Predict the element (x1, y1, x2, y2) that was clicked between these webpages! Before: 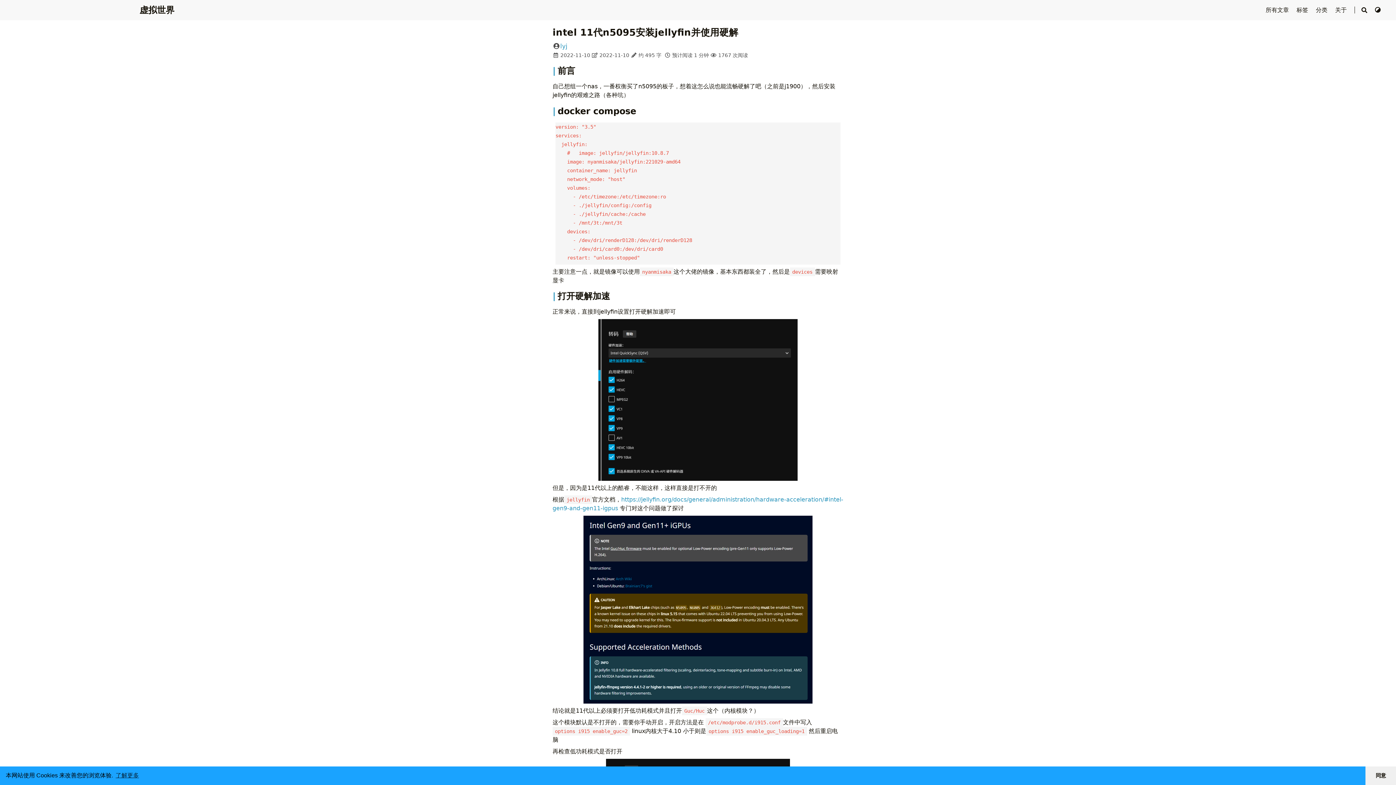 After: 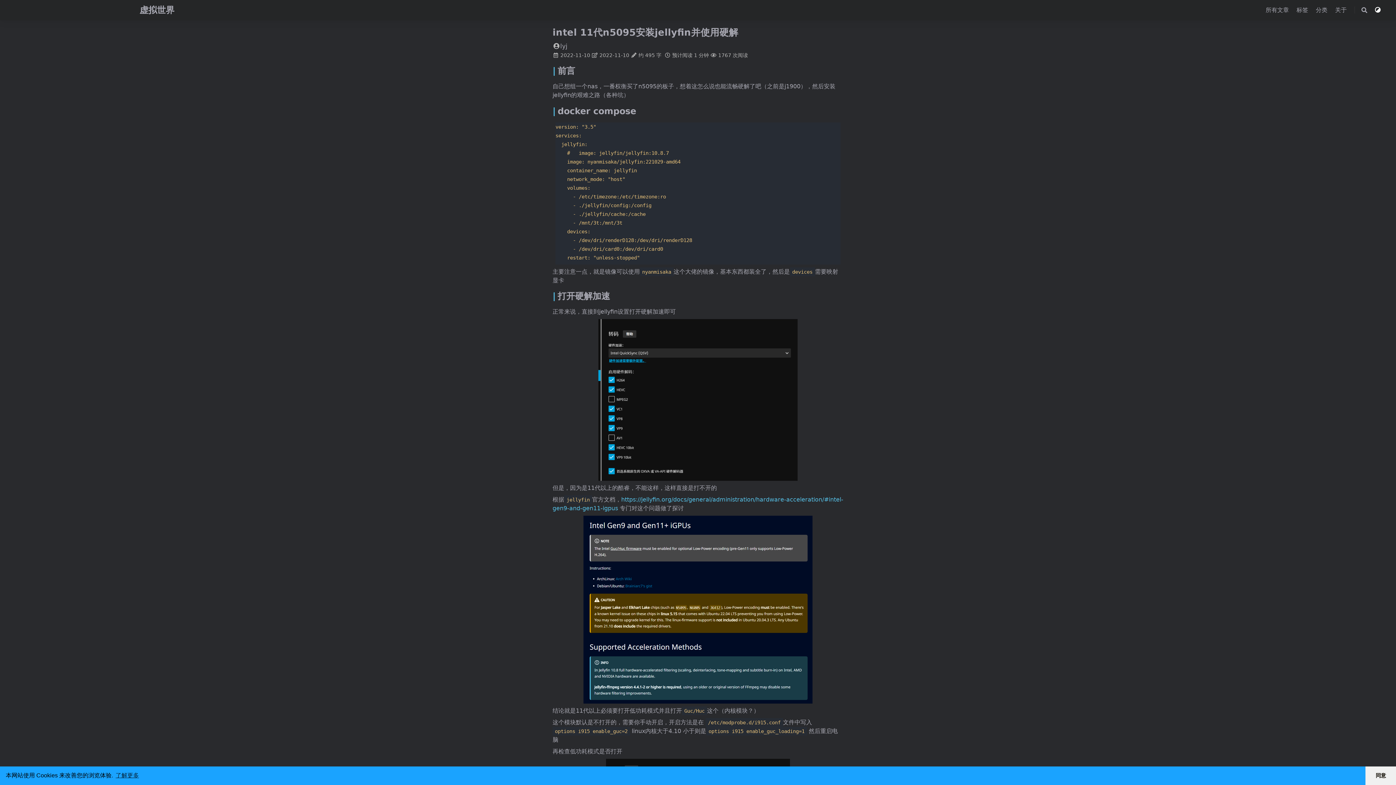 Action: bbox: (1374, 6, 1381, 13)